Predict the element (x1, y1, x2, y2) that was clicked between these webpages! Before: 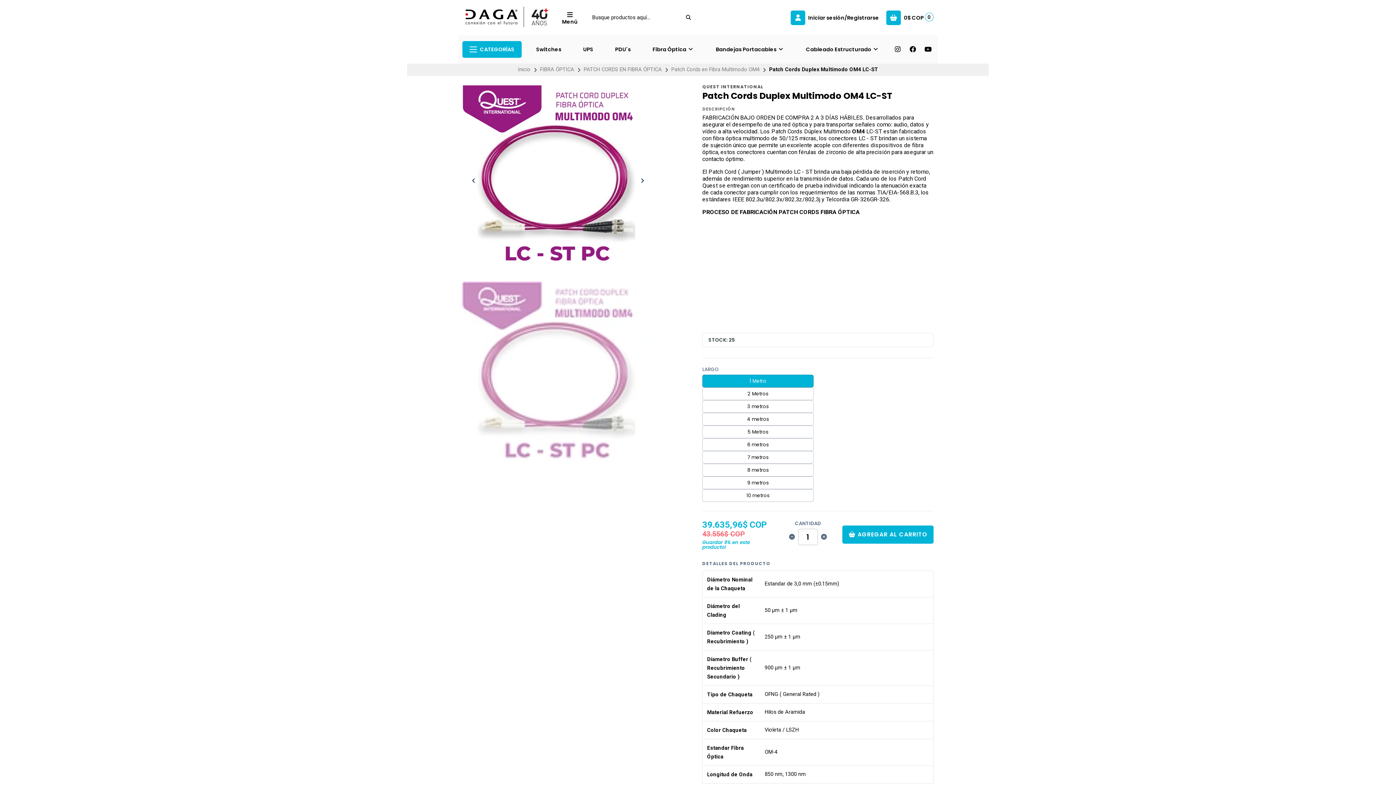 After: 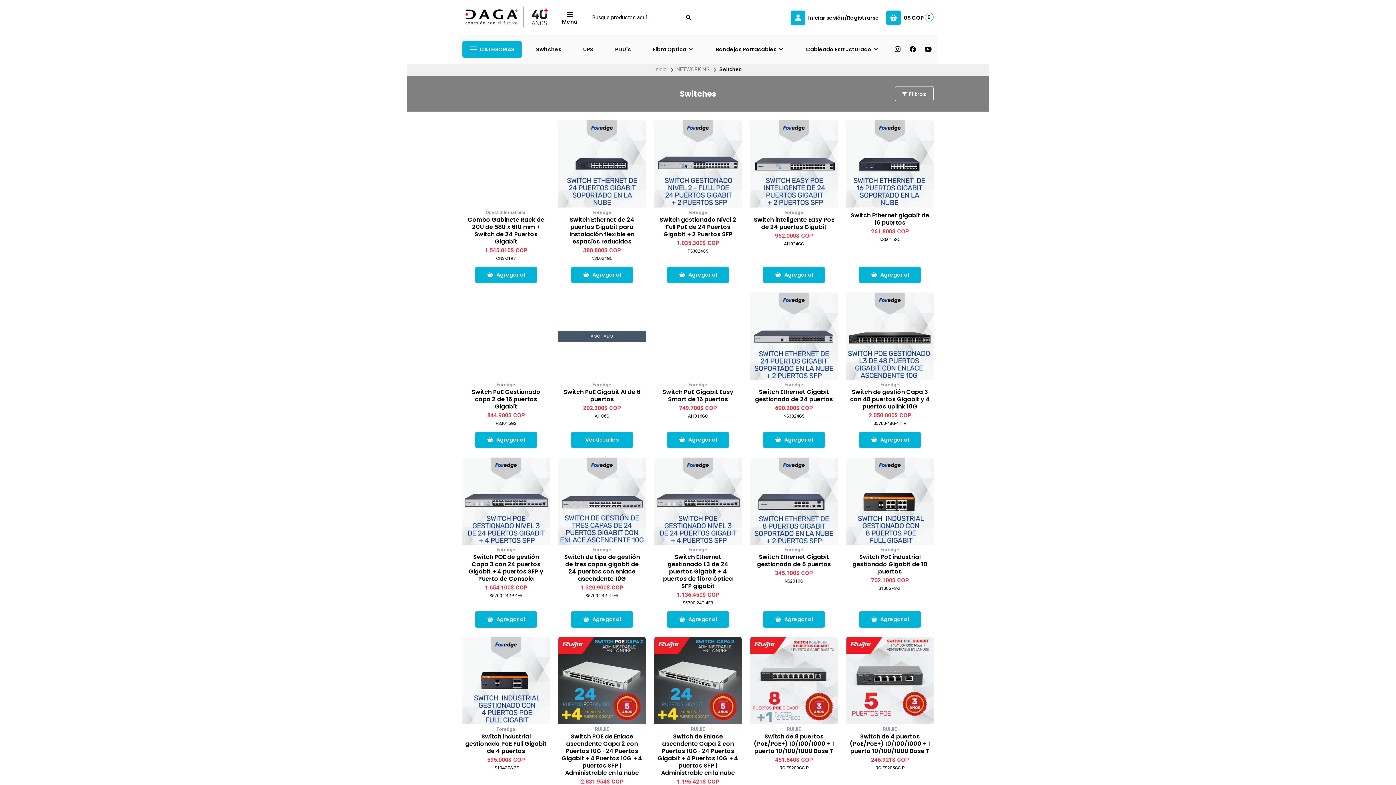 Action: bbox: (529, 41, 568, 57) label: Switches